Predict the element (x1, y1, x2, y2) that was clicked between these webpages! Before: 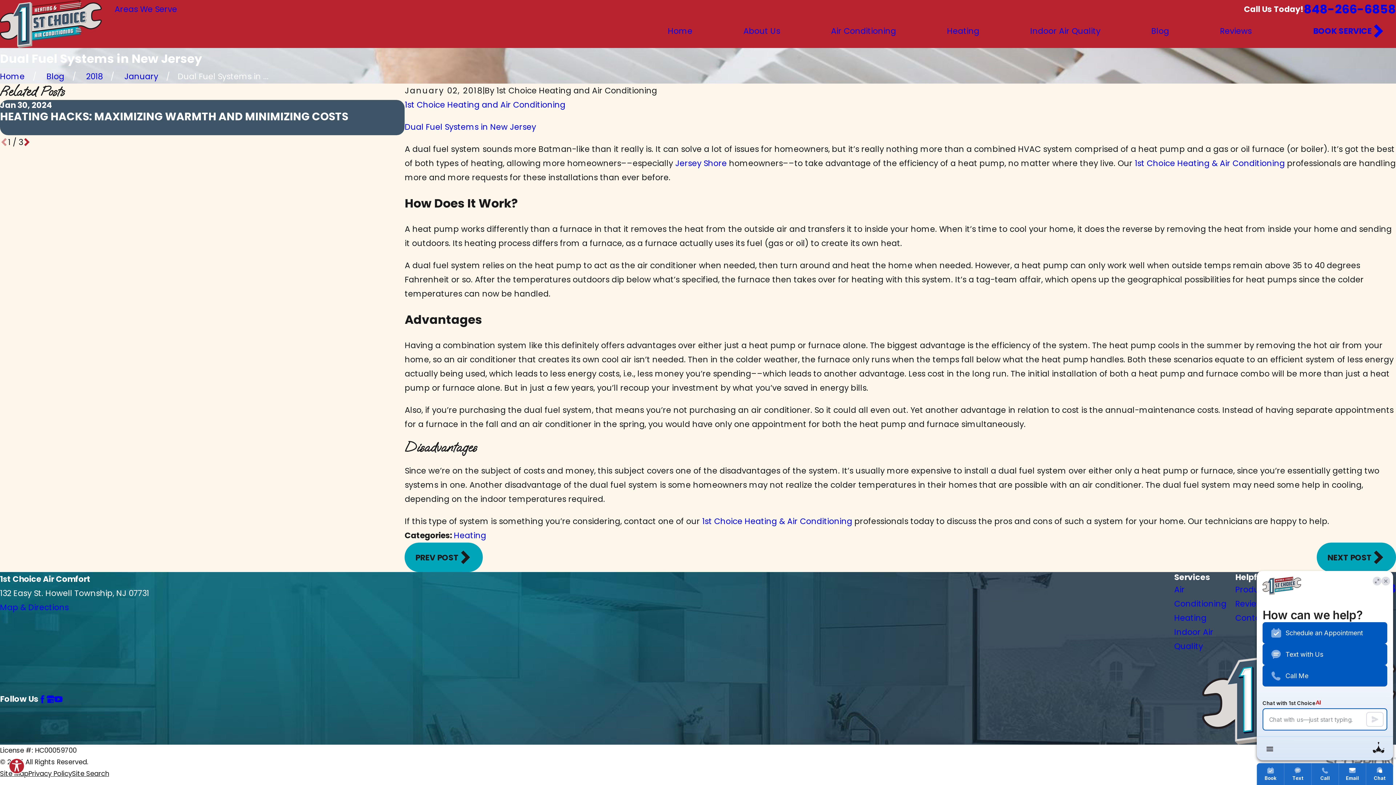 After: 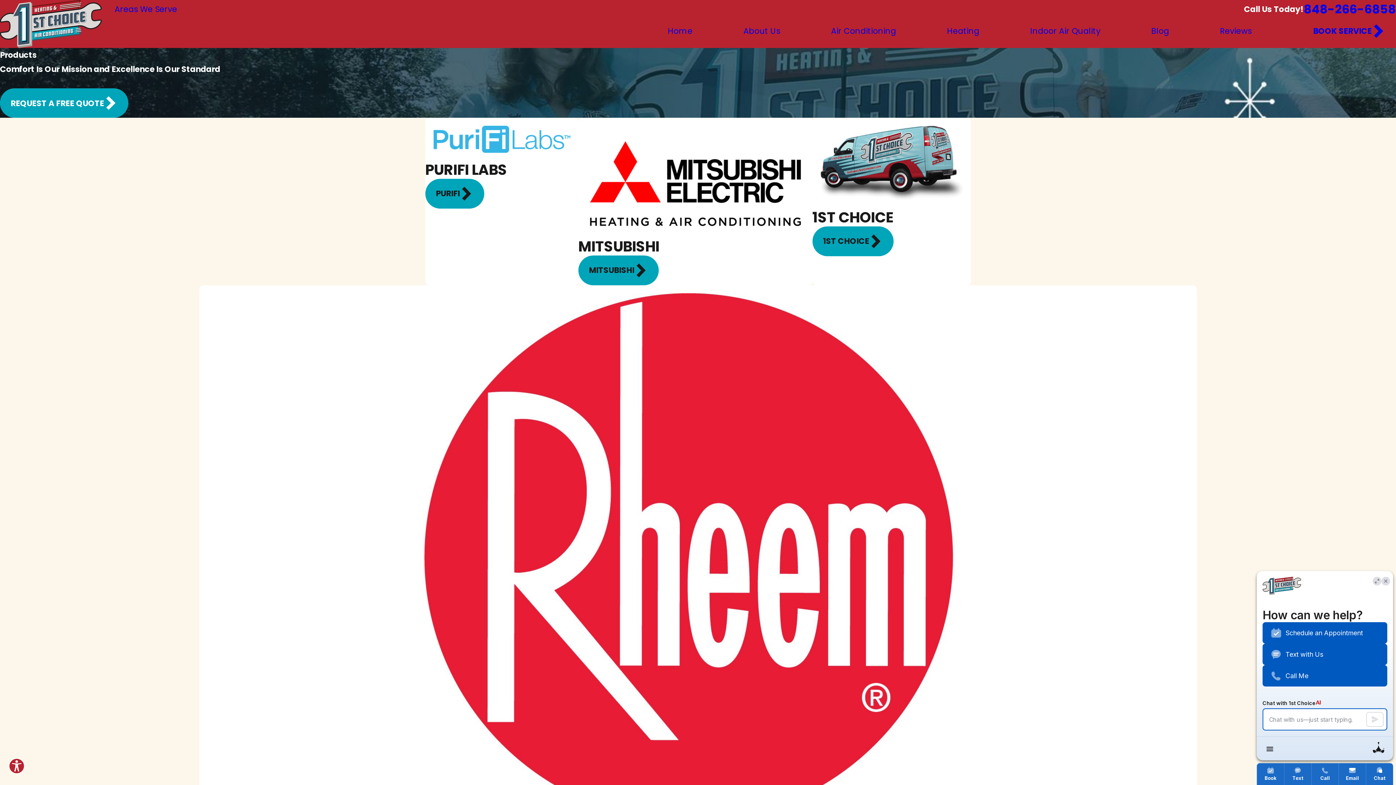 Action: label: Products bbox: (1235, 584, 1271, 595)